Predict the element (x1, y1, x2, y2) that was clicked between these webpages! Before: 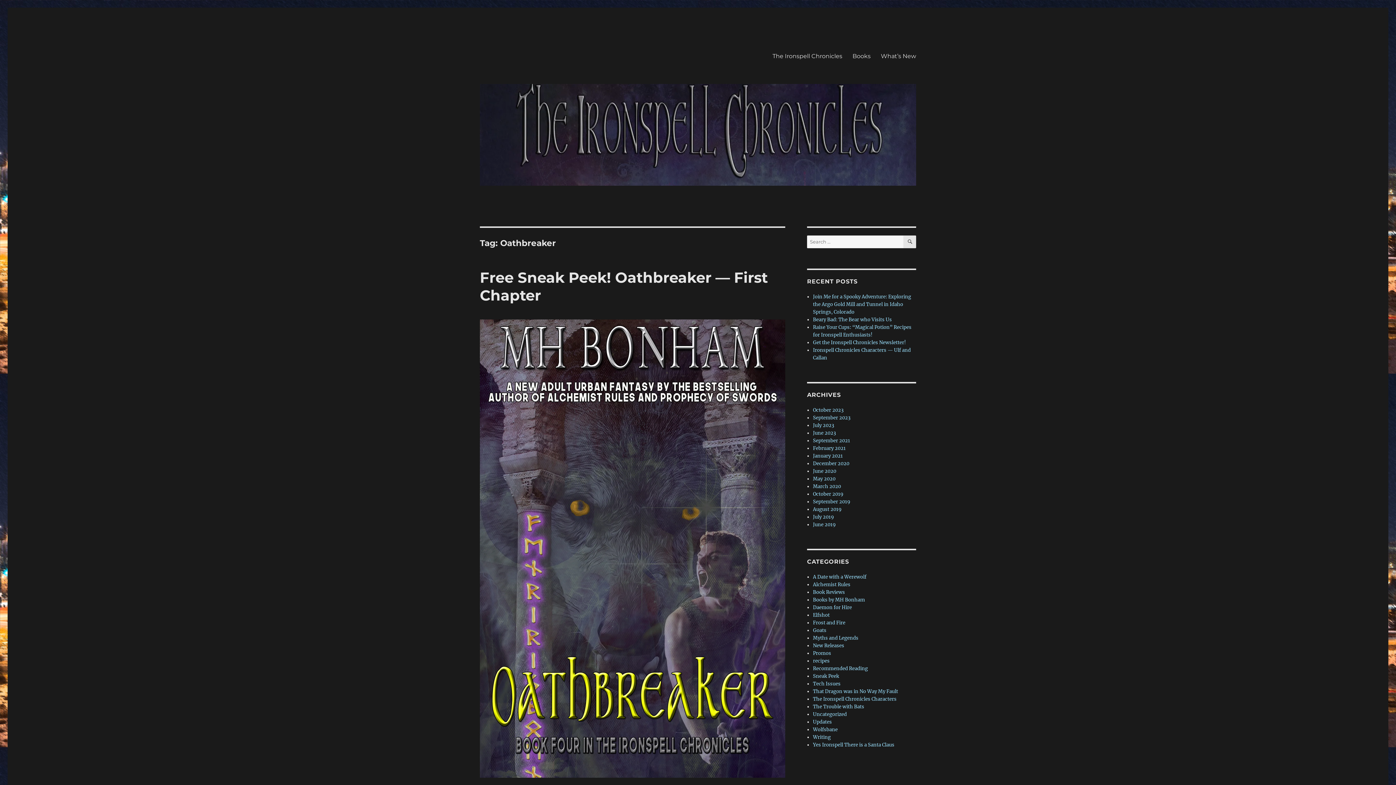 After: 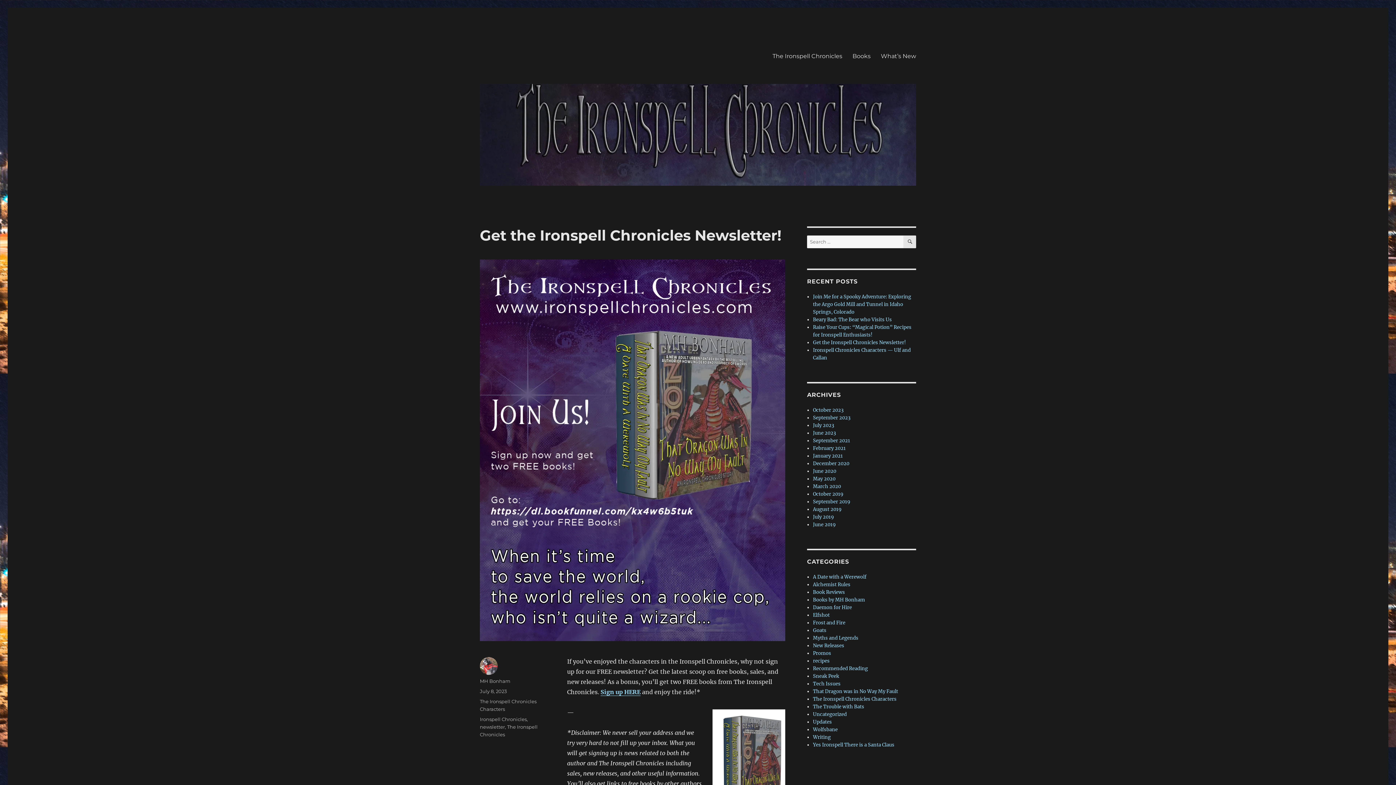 Action: bbox: (813, 339, 906, 345) label: Get the Ironspell Chronicles Newsletter!